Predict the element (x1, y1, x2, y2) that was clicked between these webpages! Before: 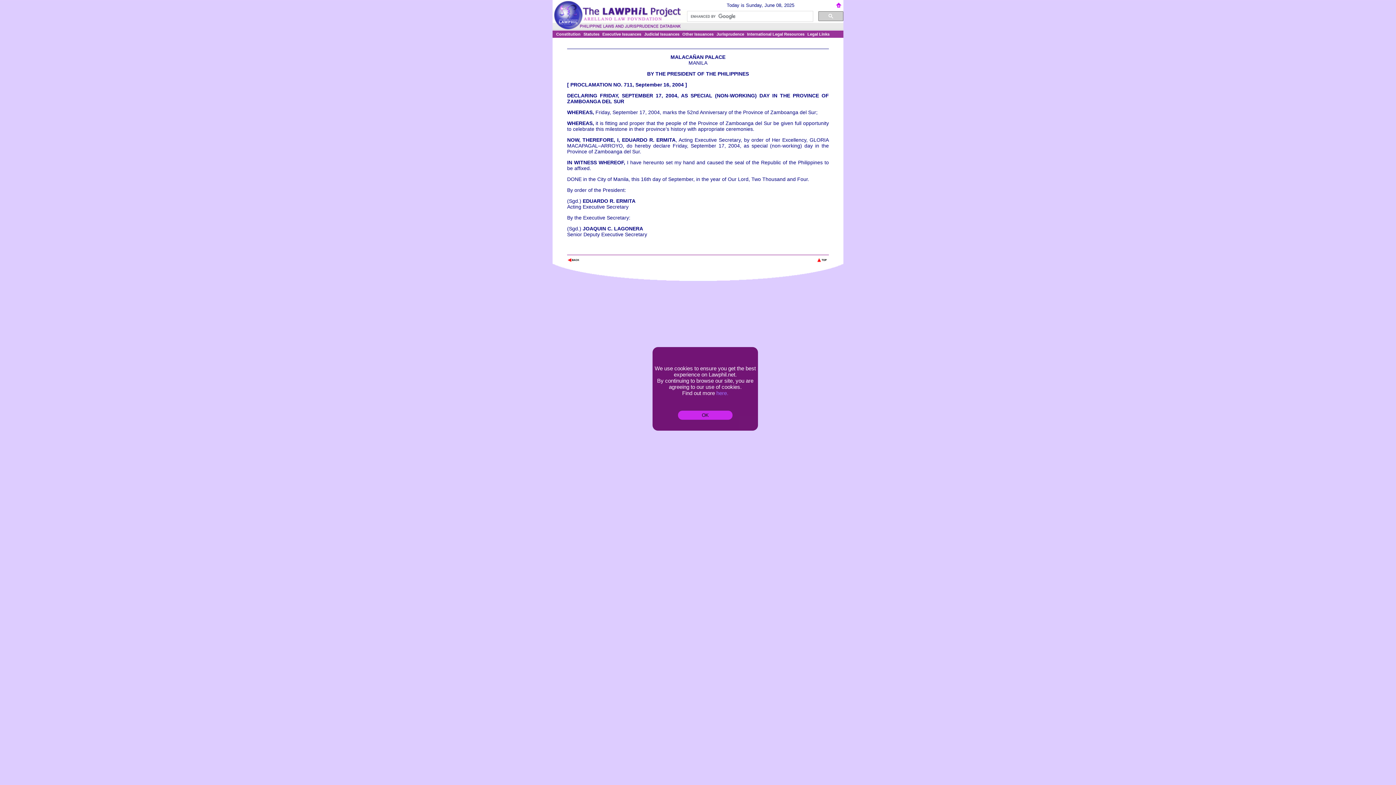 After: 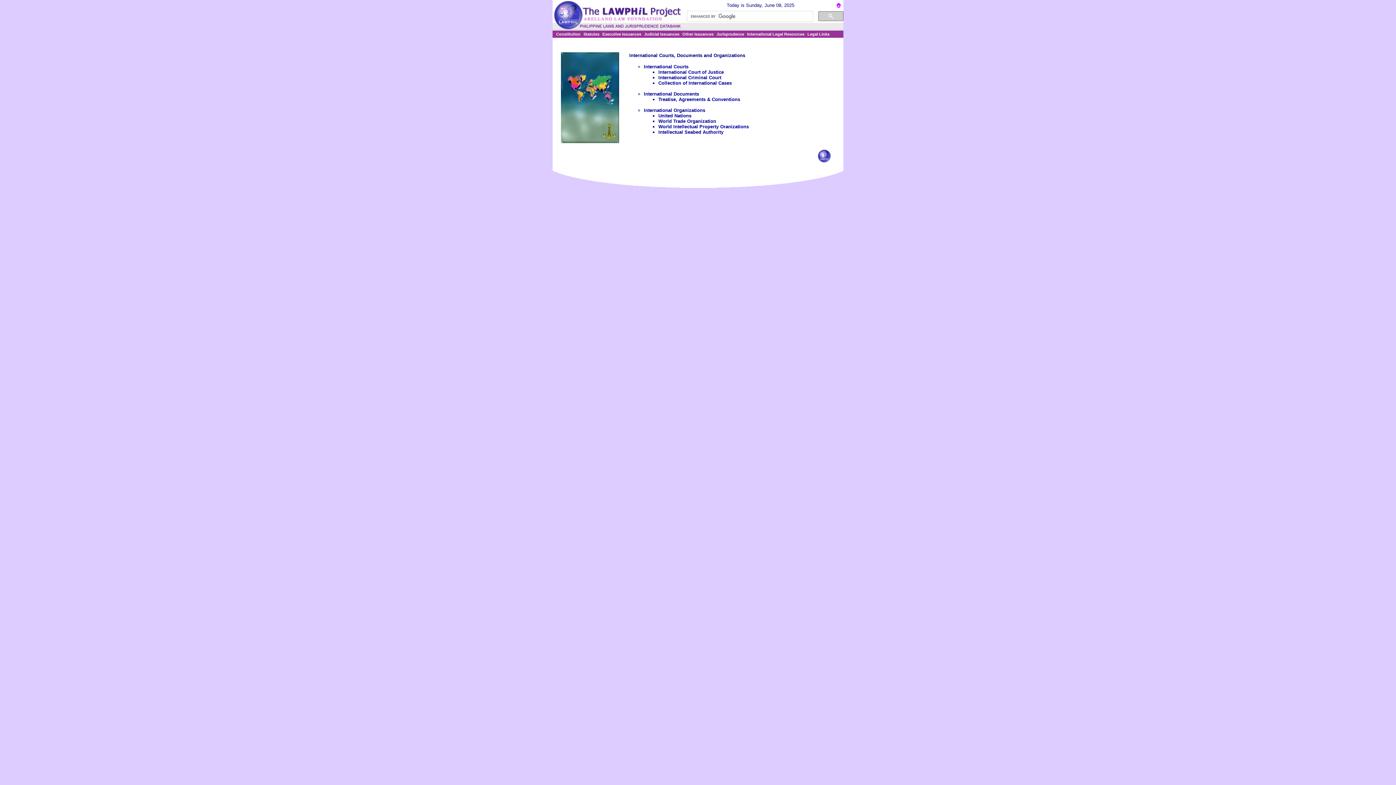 Action: bbox: (745, 30, 806, 37) label: International Legal Resources